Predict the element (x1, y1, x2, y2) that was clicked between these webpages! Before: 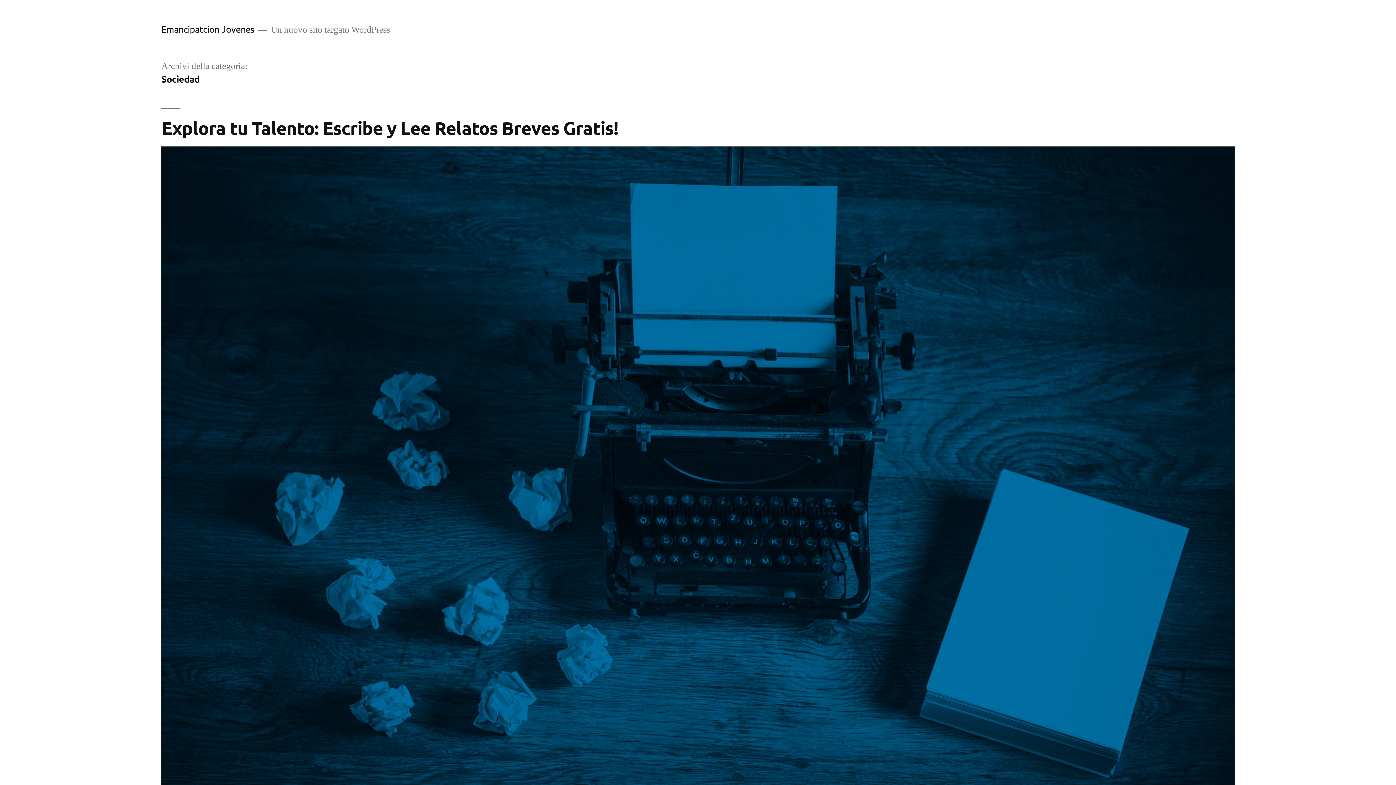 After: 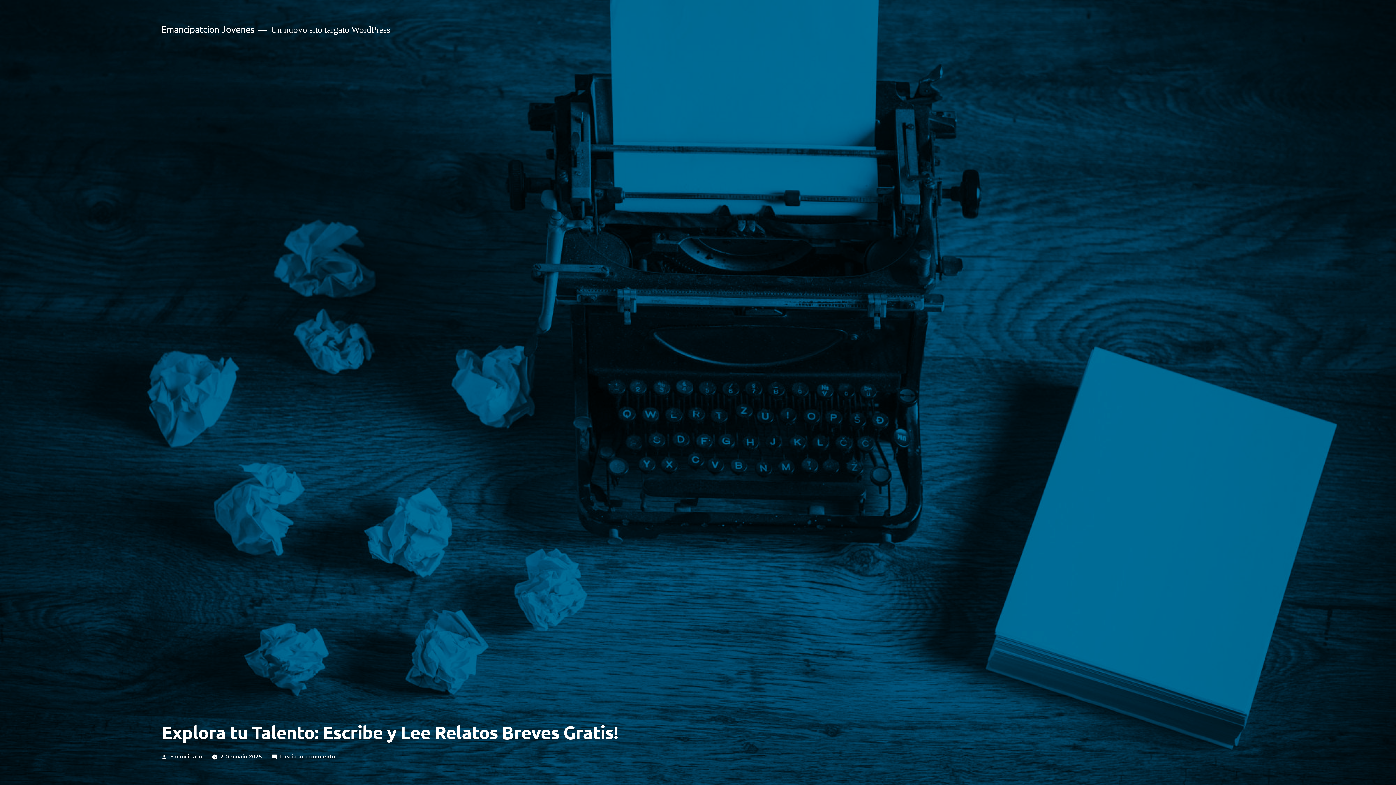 Action: bbox: (161, 146, 1234, 861)